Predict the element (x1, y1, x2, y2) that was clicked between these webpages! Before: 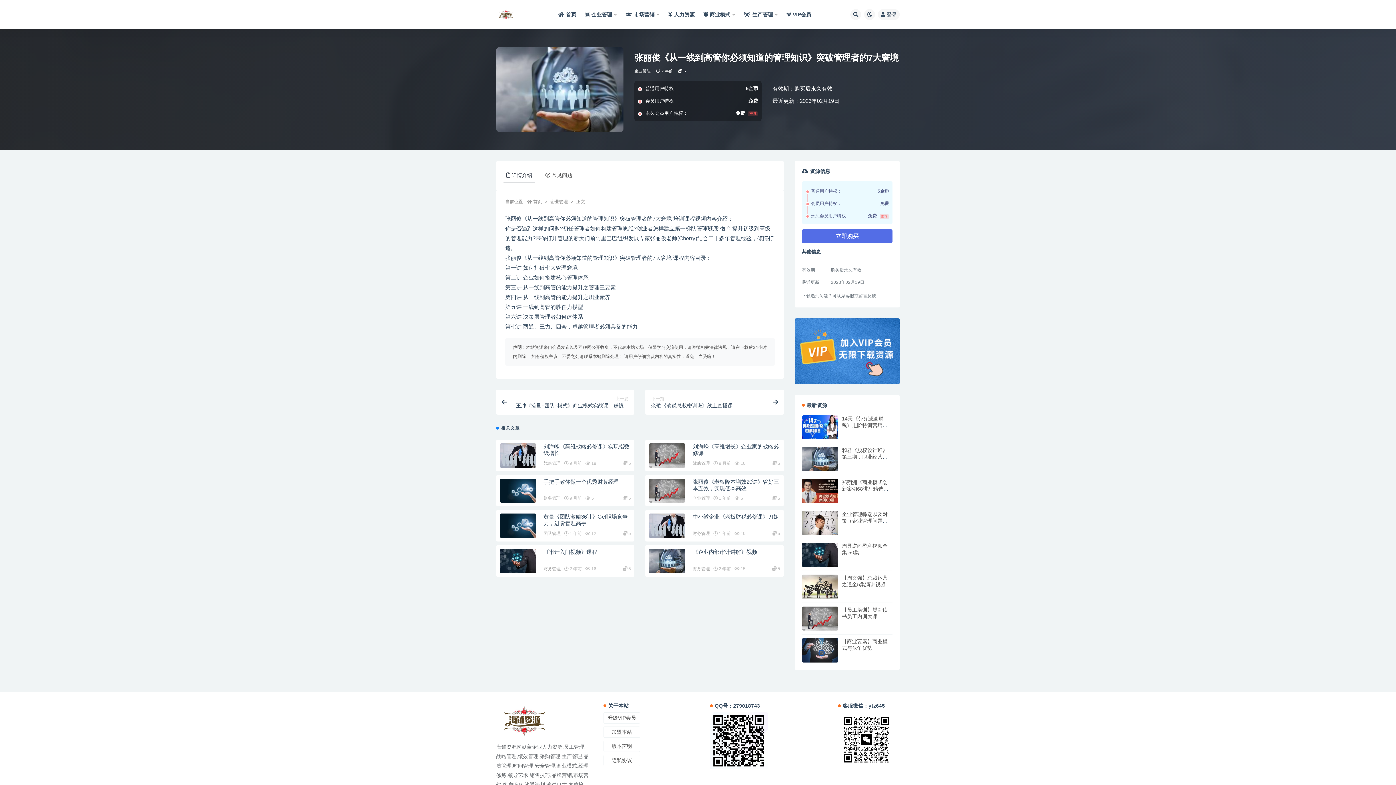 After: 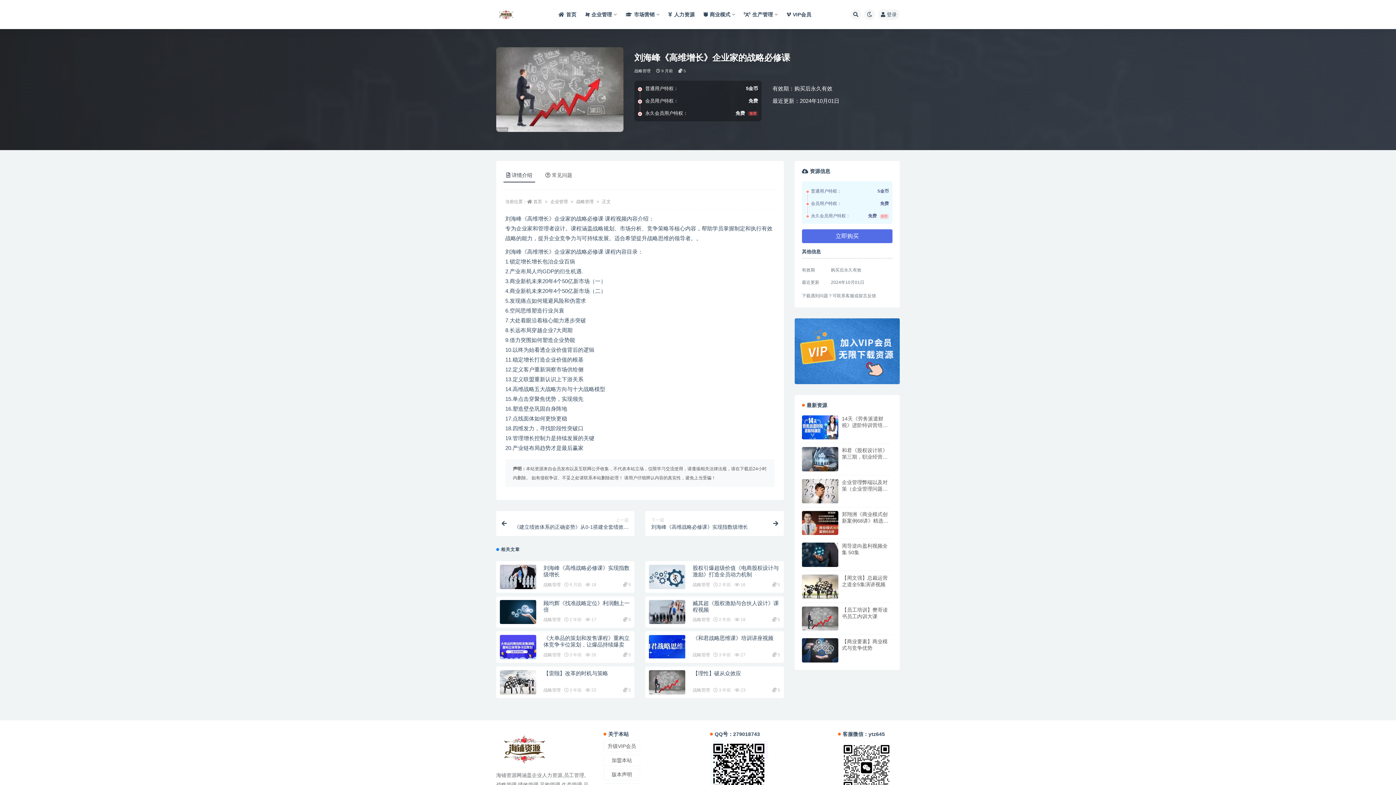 Action: bbox: (649, 443, 685, 467)